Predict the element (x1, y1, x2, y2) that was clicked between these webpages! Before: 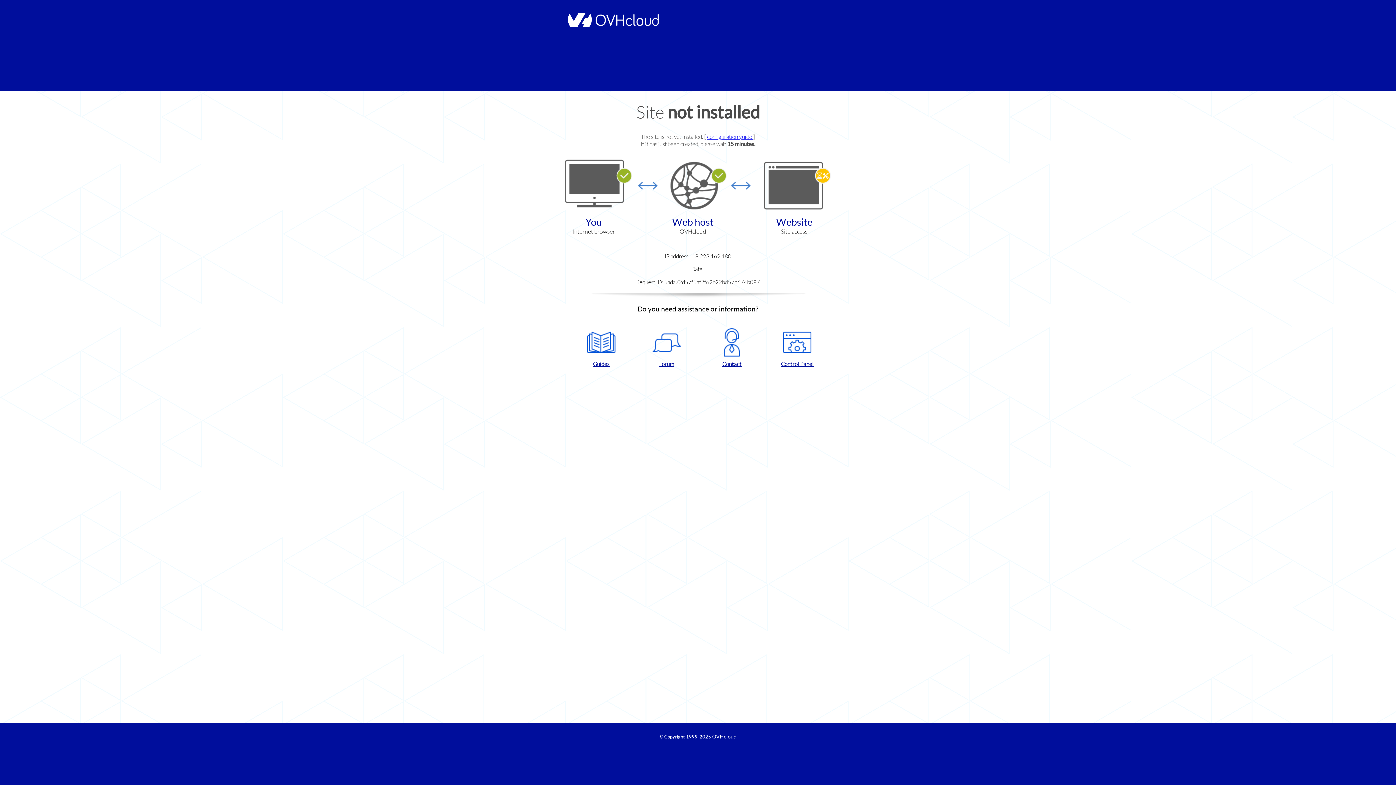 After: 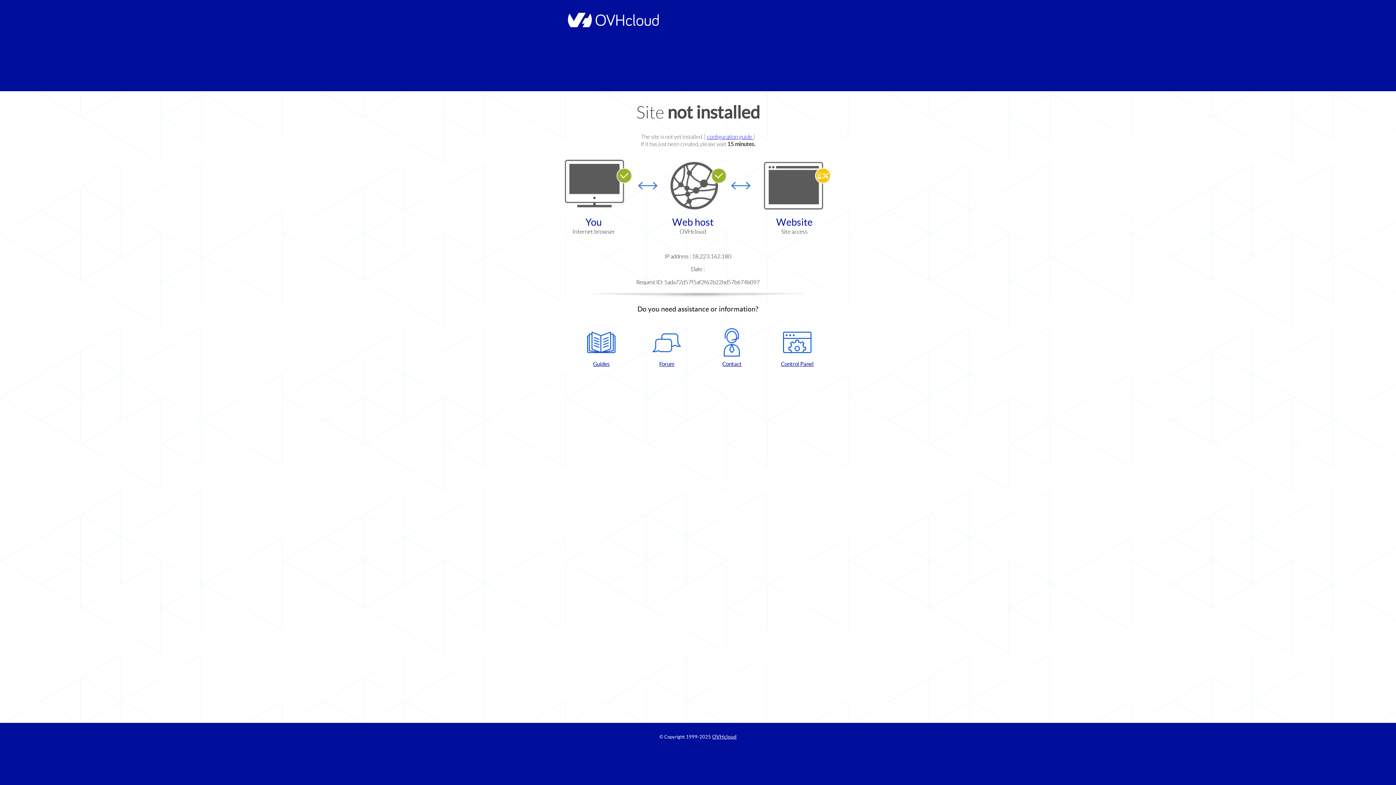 Action: bbox: (702, 328, 761, 367) label: Contact